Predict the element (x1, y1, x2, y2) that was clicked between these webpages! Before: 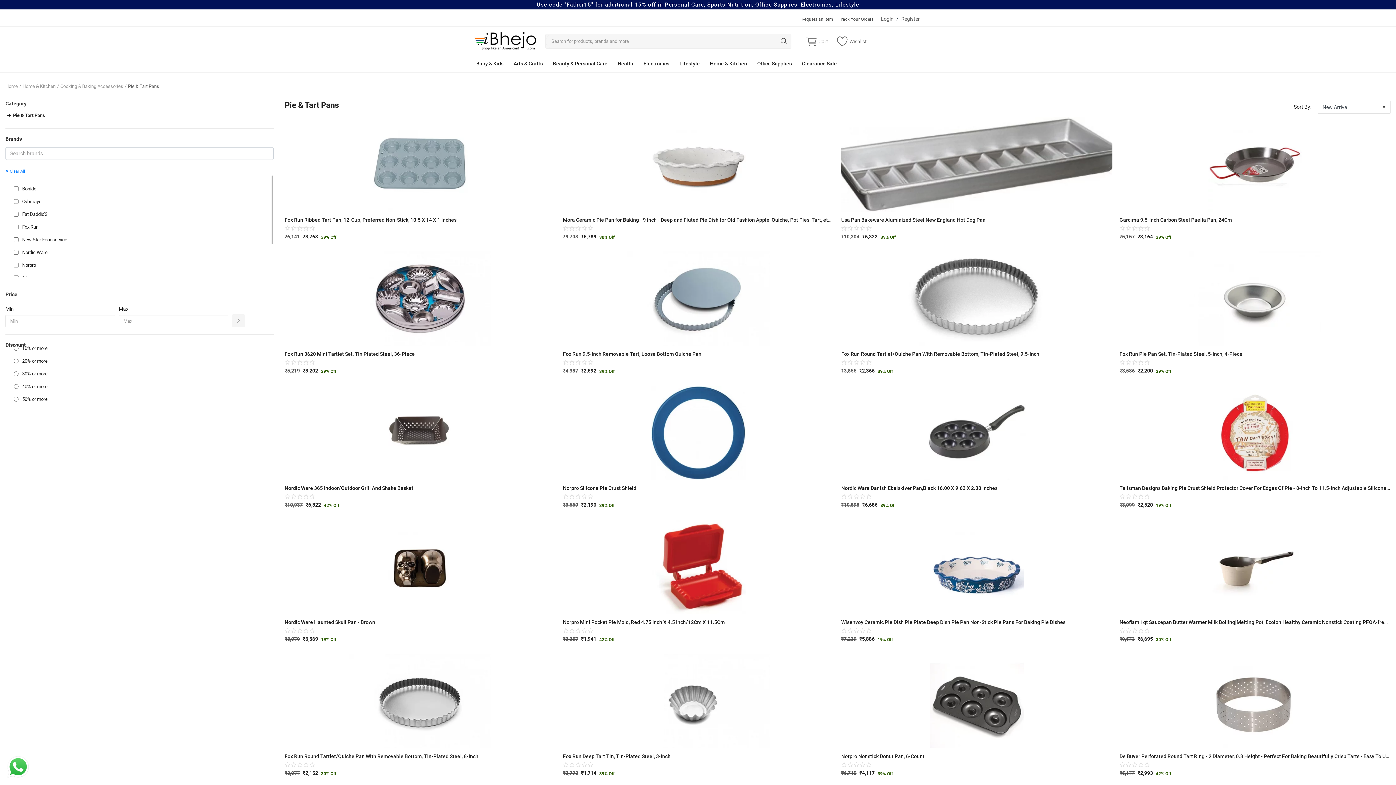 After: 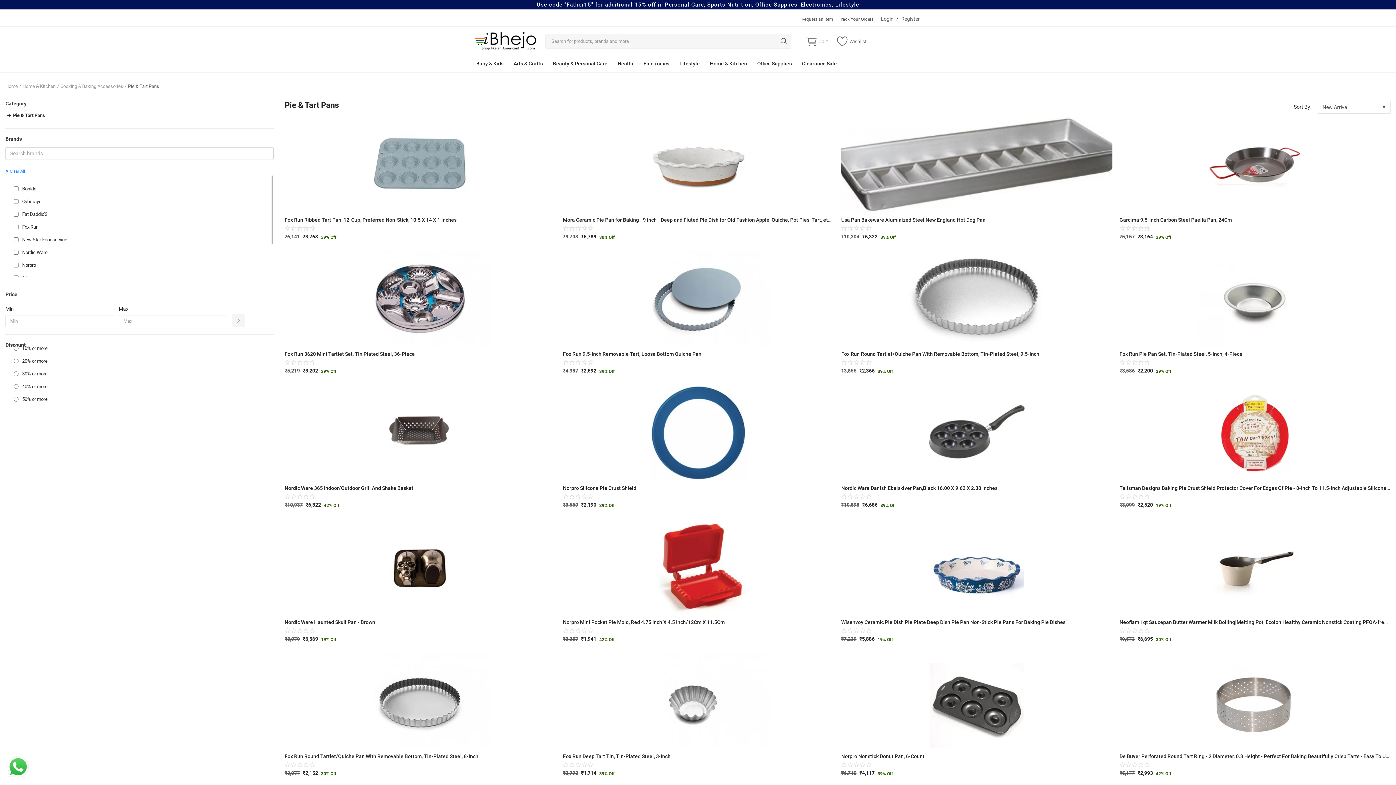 Action: bbox: (7, 756, 29, 778)